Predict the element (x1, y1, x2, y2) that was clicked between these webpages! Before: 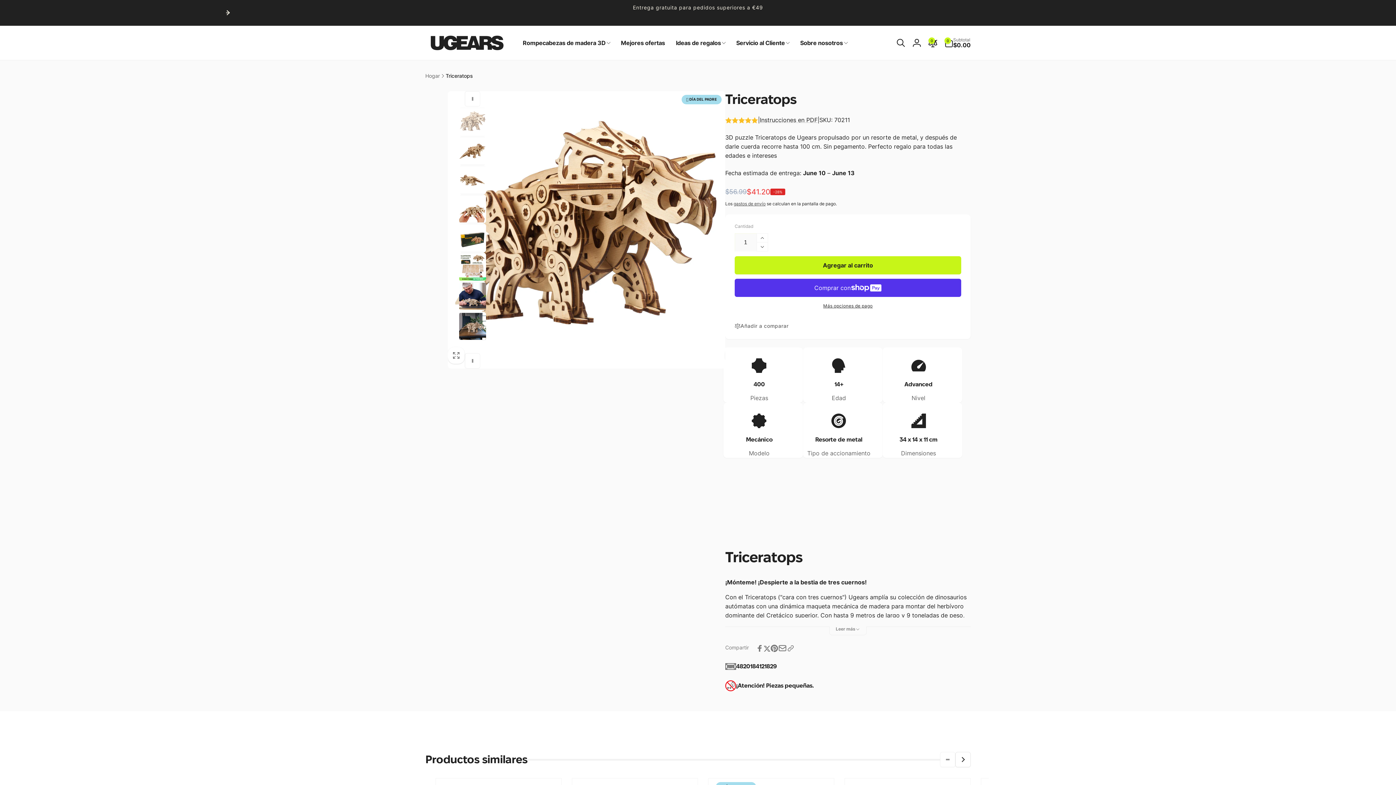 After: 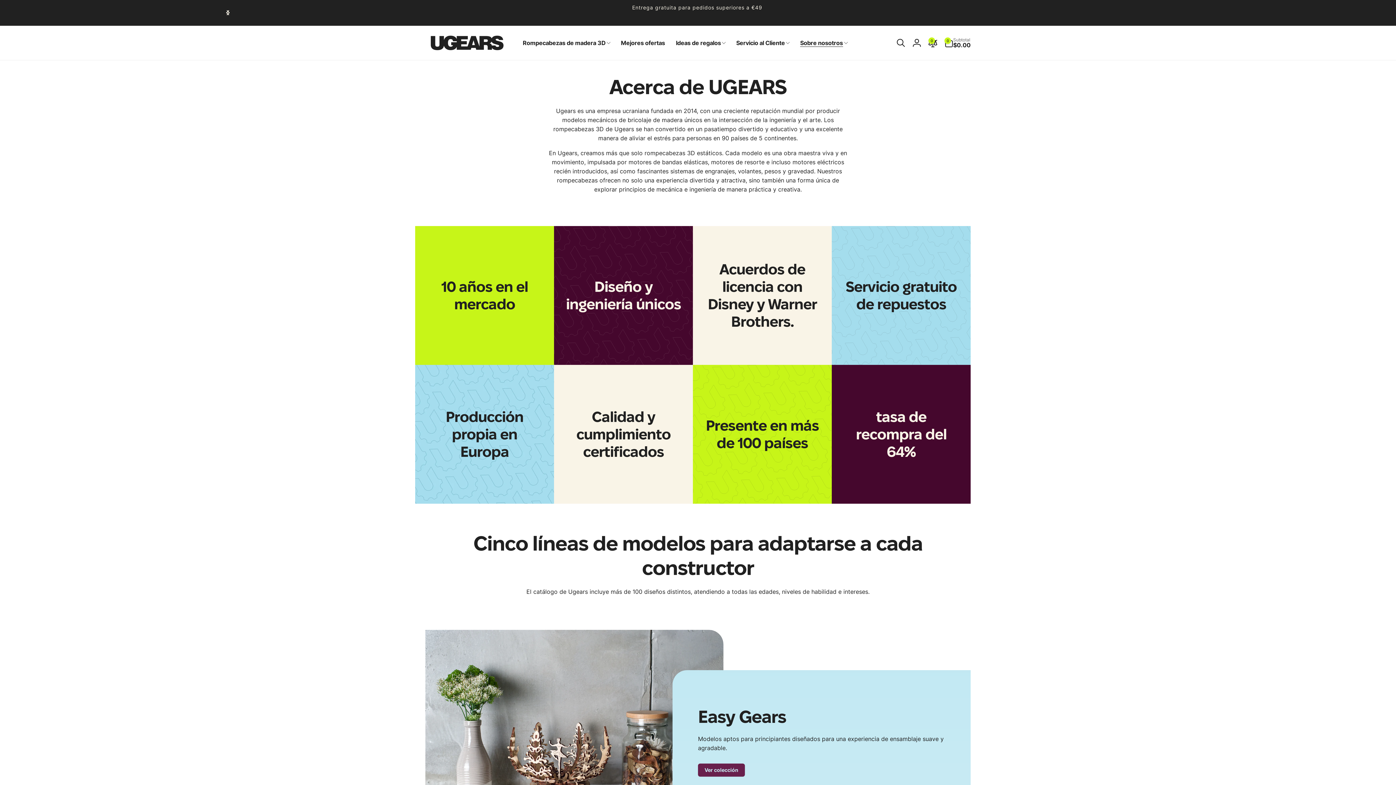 Action: label: Sobre nosotros bbox: (794, 29, 852, 56)